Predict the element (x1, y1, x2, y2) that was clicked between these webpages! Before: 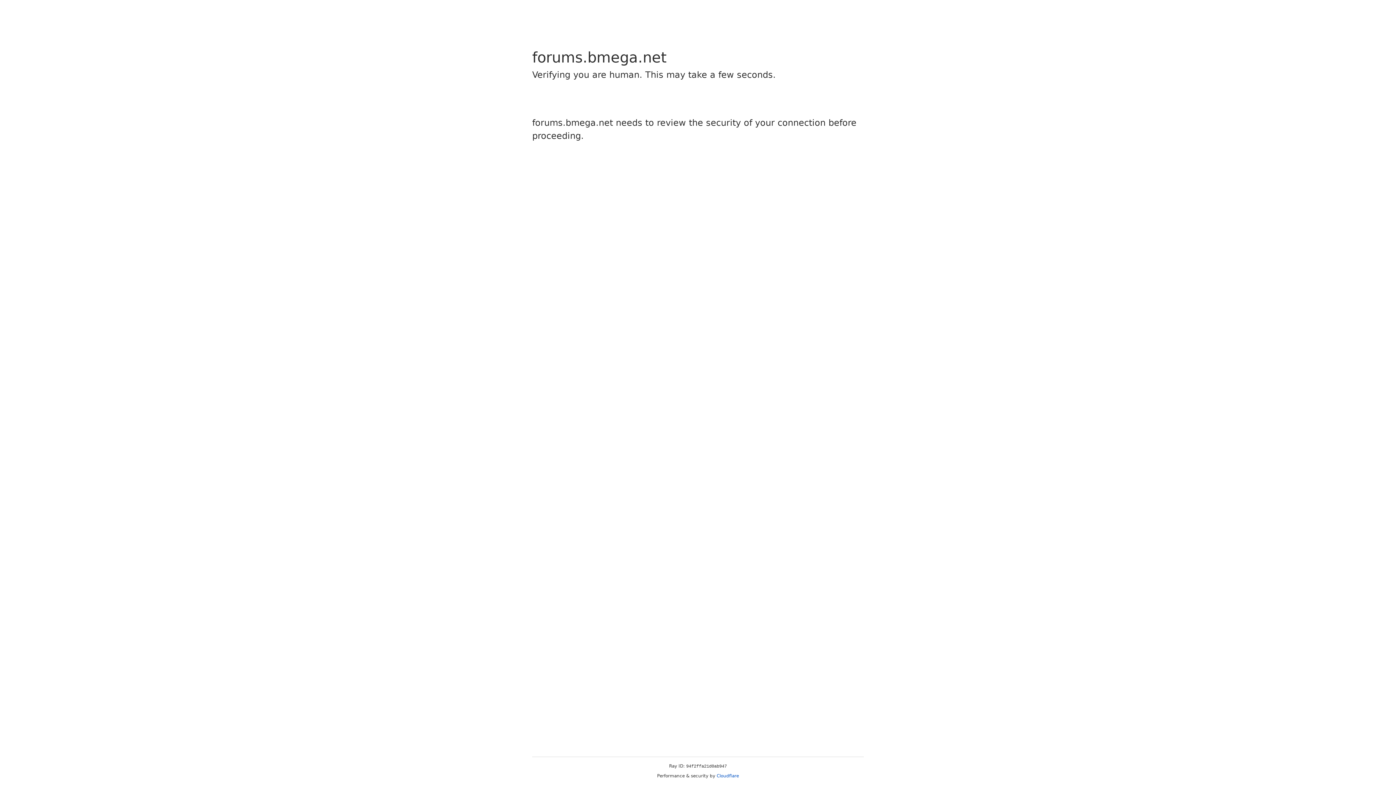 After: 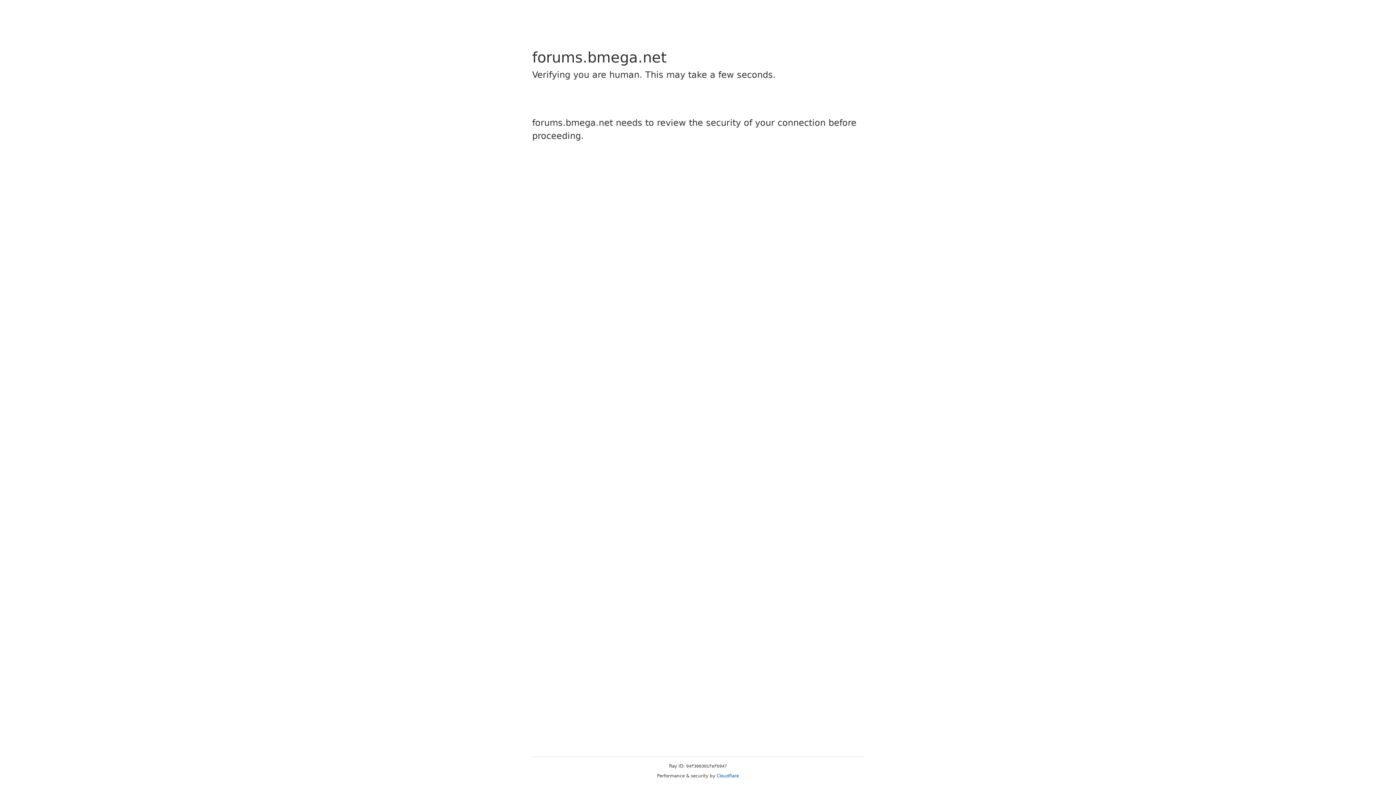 Action: label: Cloudflare bbox: (716, 773, 739, 778)